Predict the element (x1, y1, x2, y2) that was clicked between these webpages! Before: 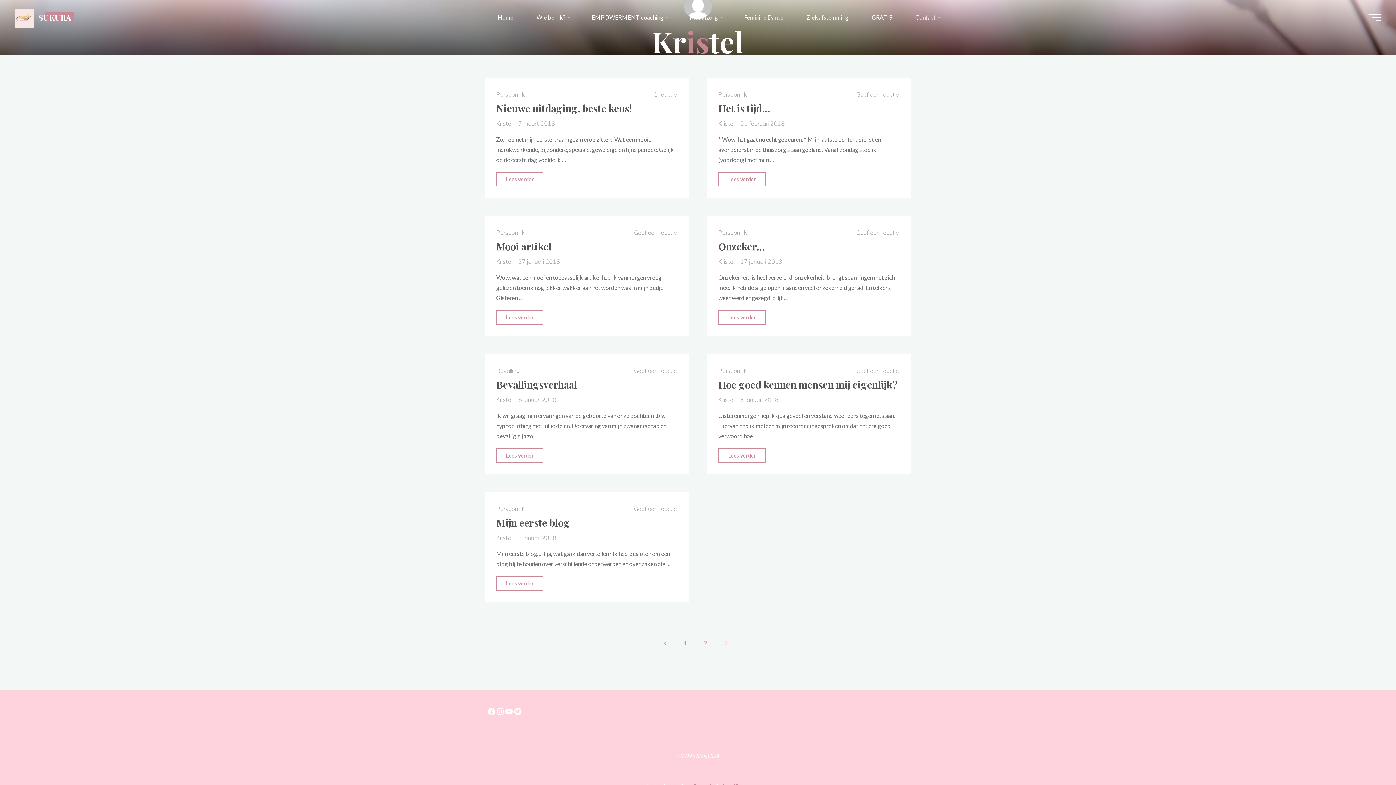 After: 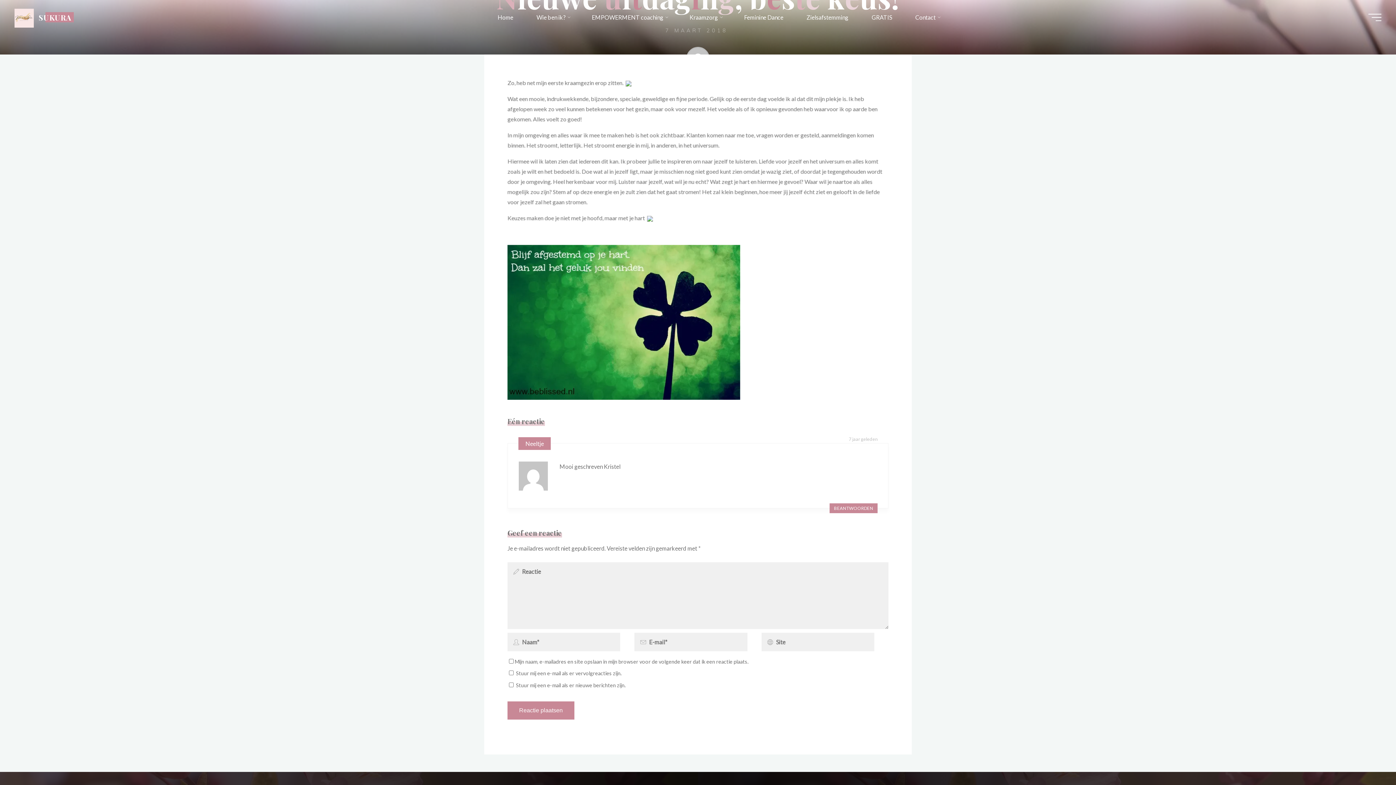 Action: label: Nieuwe uitdaging, beste keus! bbox: (496, 101, 632, 114)